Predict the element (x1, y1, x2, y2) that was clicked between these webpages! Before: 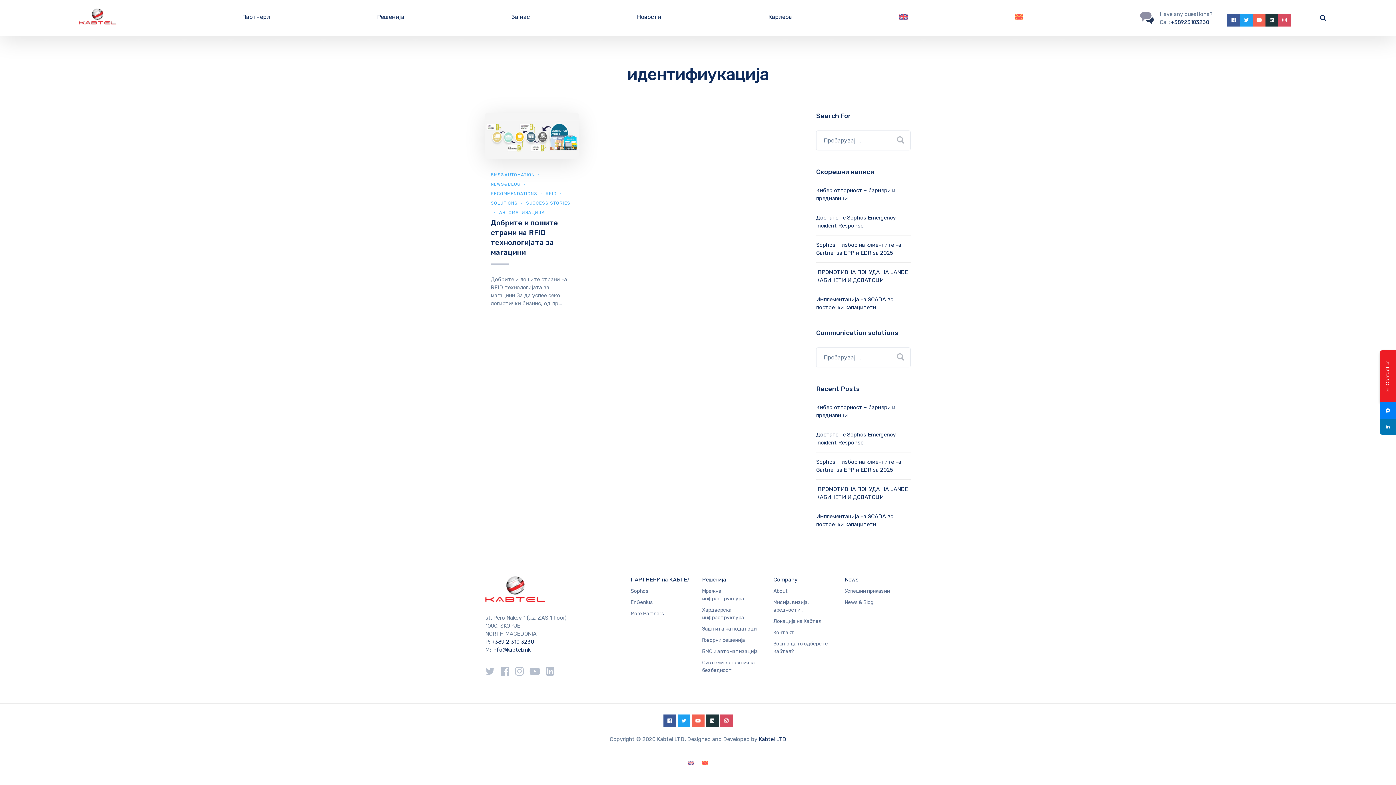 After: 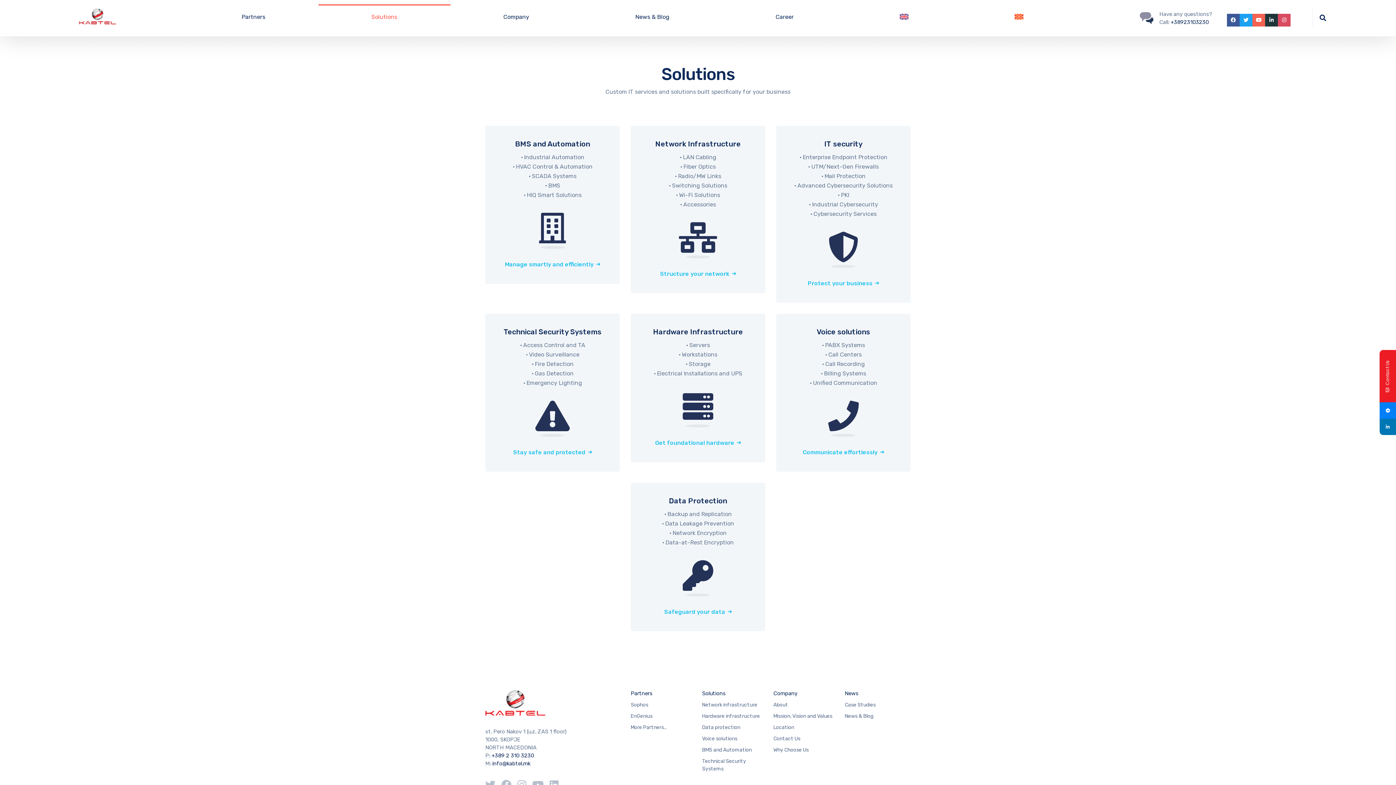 Action: label: Решенија bbox: (323, 5, 457, 29)